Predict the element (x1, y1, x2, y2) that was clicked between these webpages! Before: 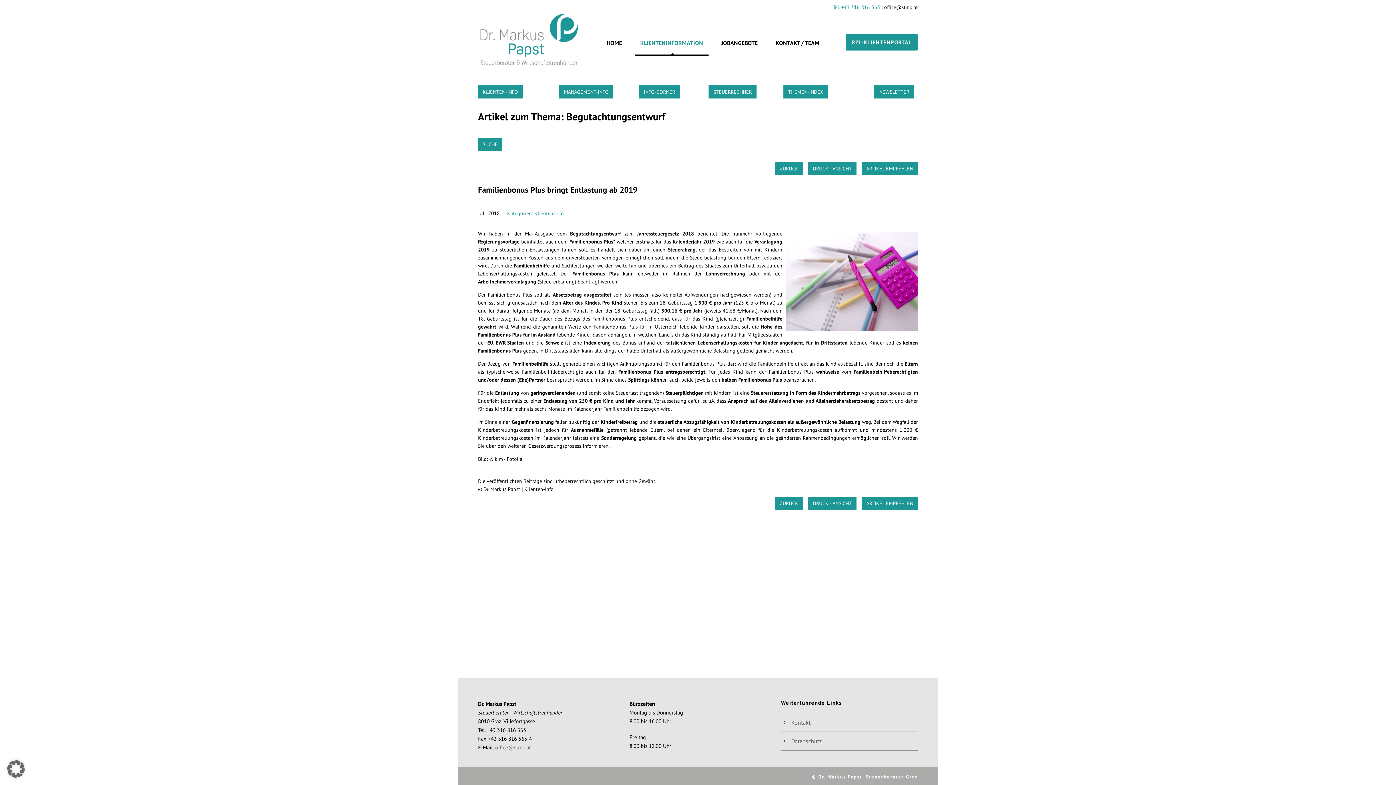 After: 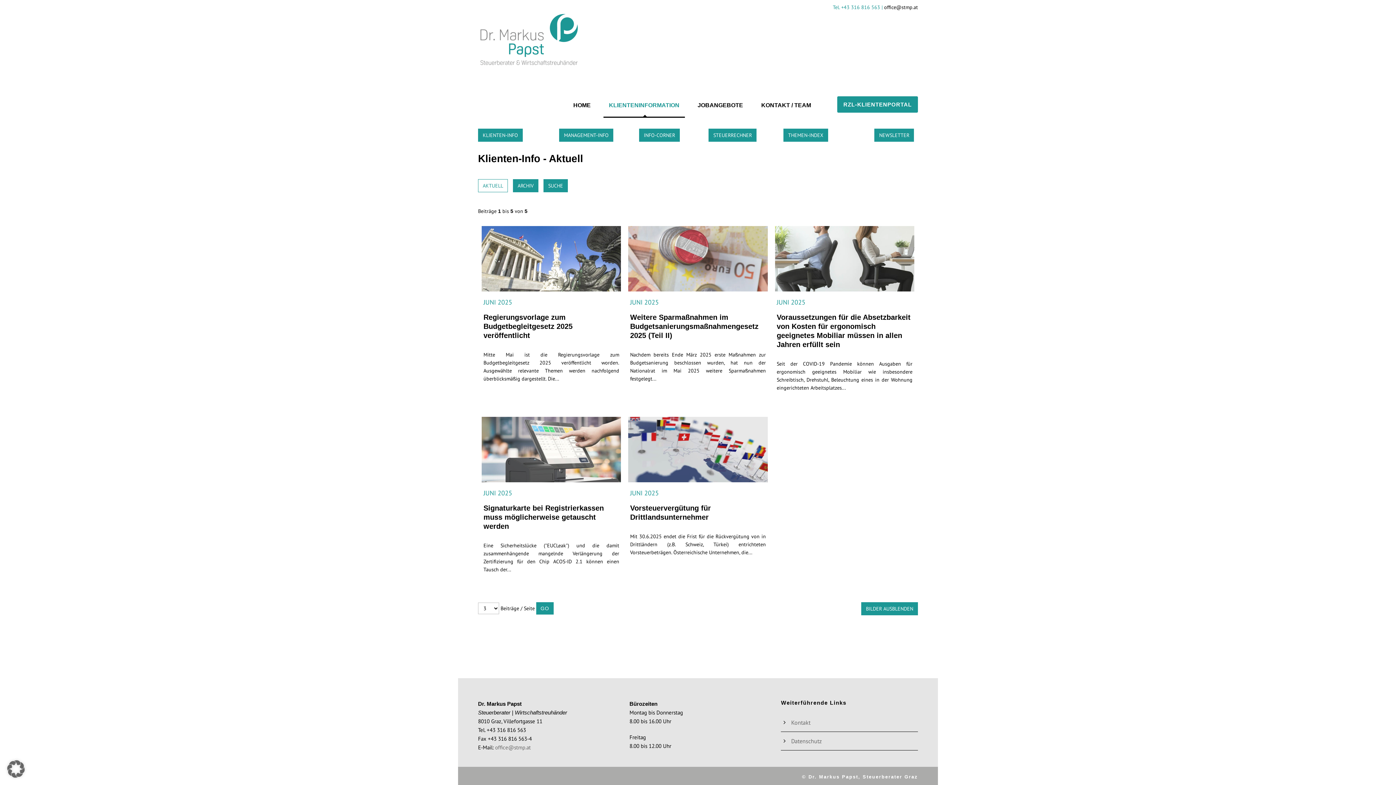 Action: label: KLIENTEN-INFO bbox: (478, 85, 522, 98)